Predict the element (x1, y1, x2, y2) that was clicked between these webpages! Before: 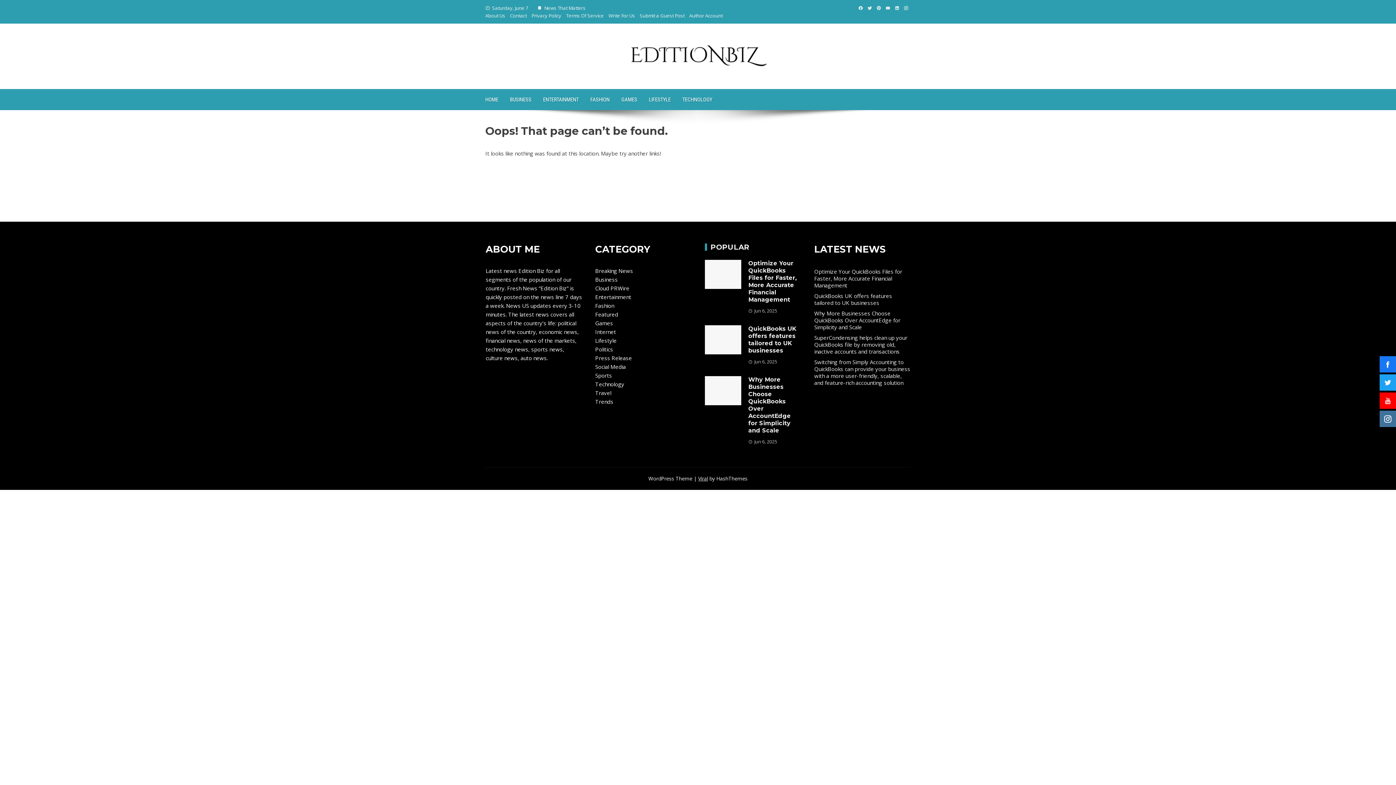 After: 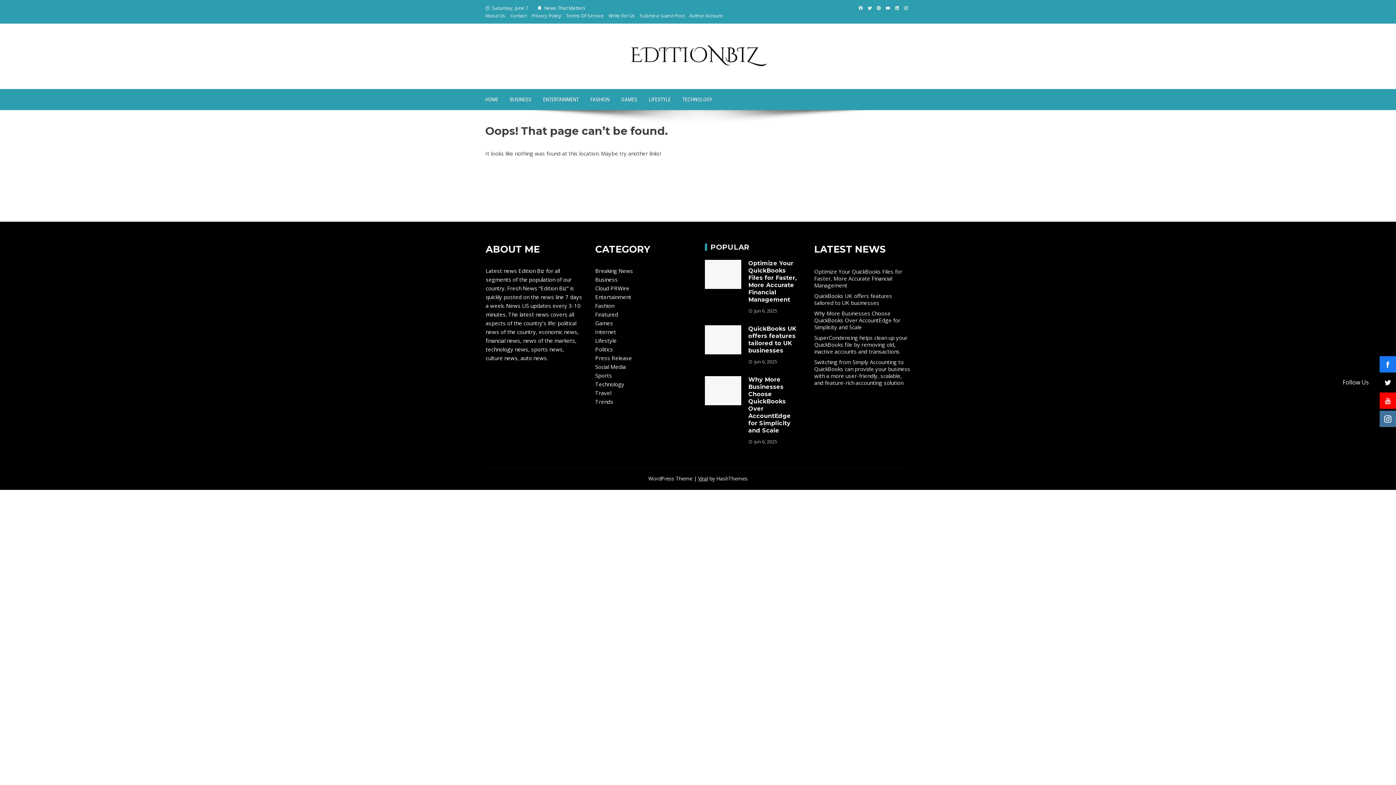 Action: bbox: (1380, 374, 1396, 390)